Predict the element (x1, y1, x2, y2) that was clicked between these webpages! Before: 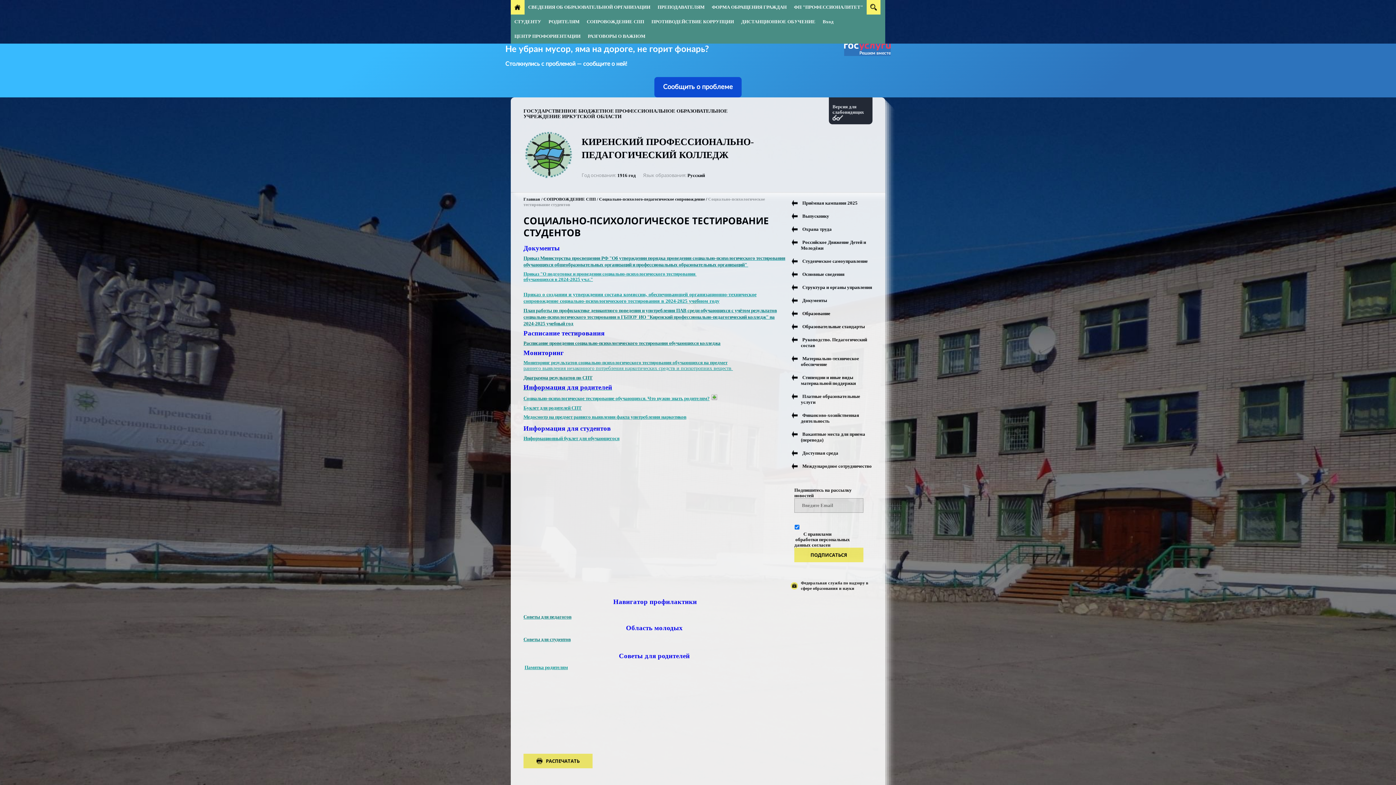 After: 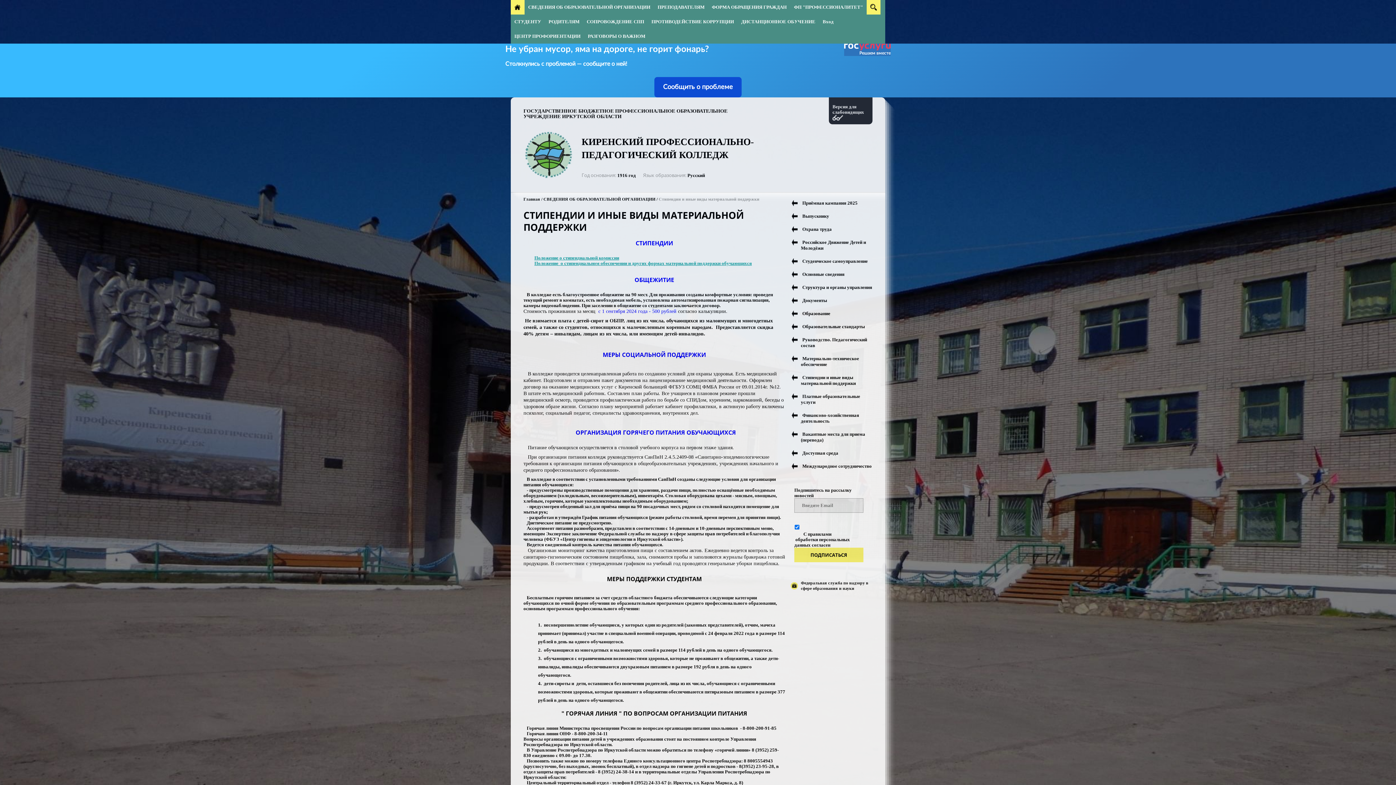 Action: bbox: (801, 374, 856, 386) label: Стипендии и иные виды материальной поддержки